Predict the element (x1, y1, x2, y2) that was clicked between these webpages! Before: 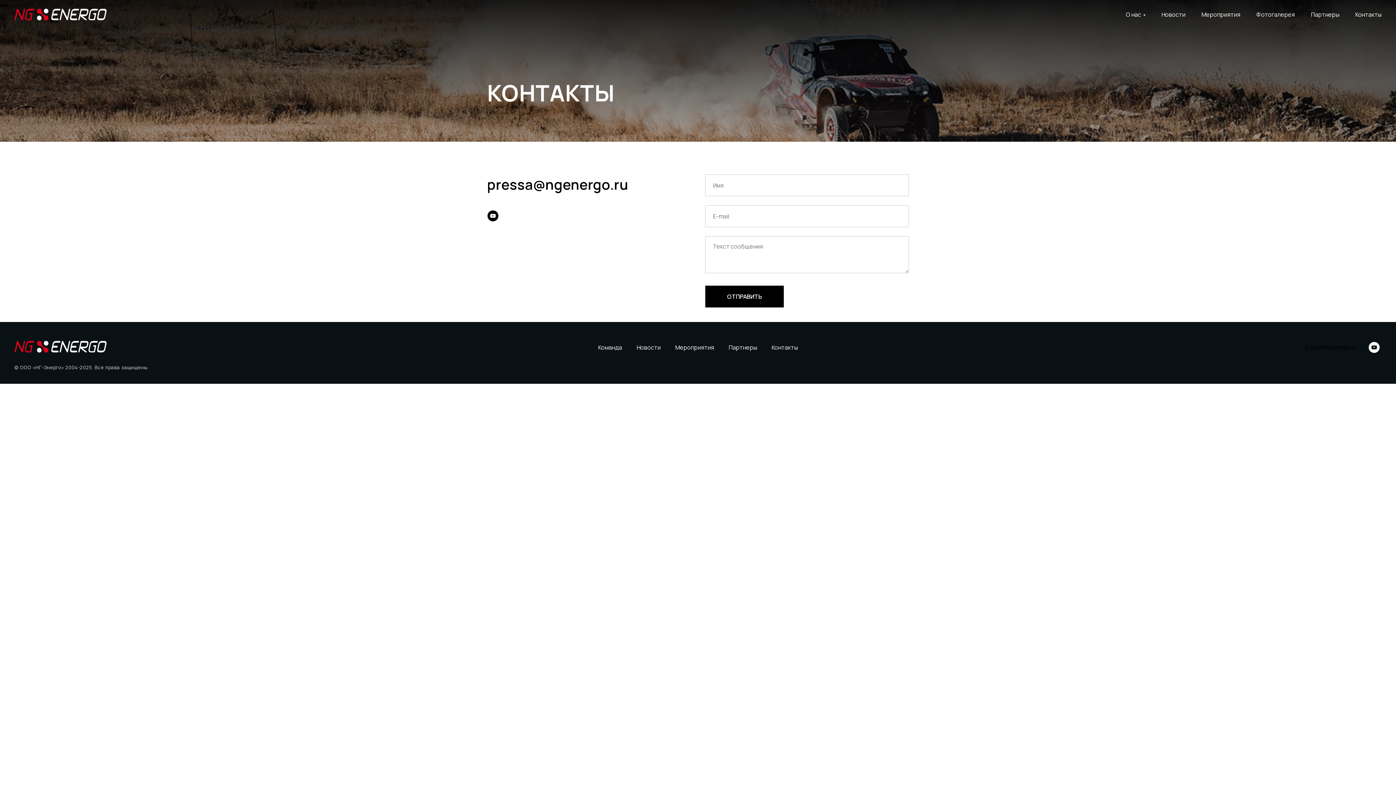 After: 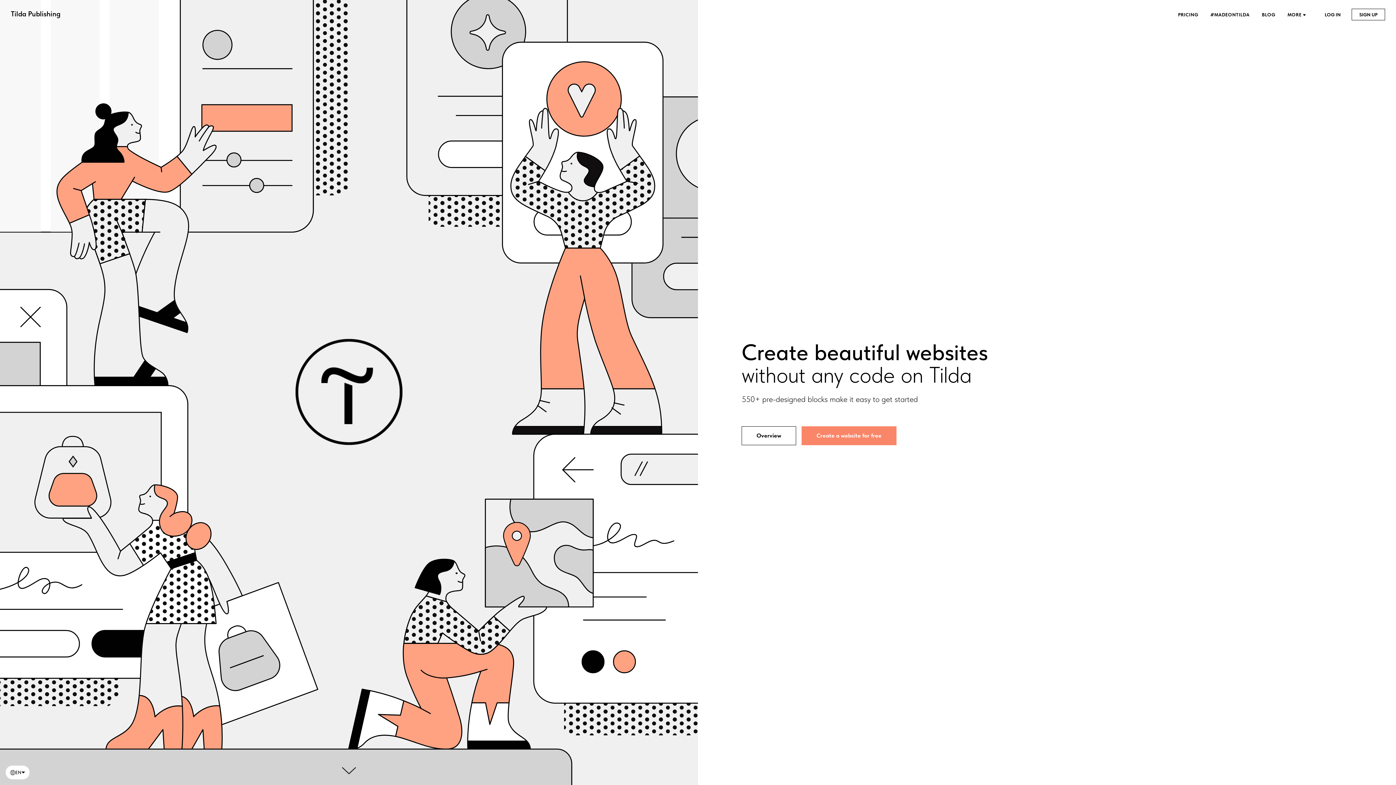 Action: bbox: (14, 341, 117, 352)